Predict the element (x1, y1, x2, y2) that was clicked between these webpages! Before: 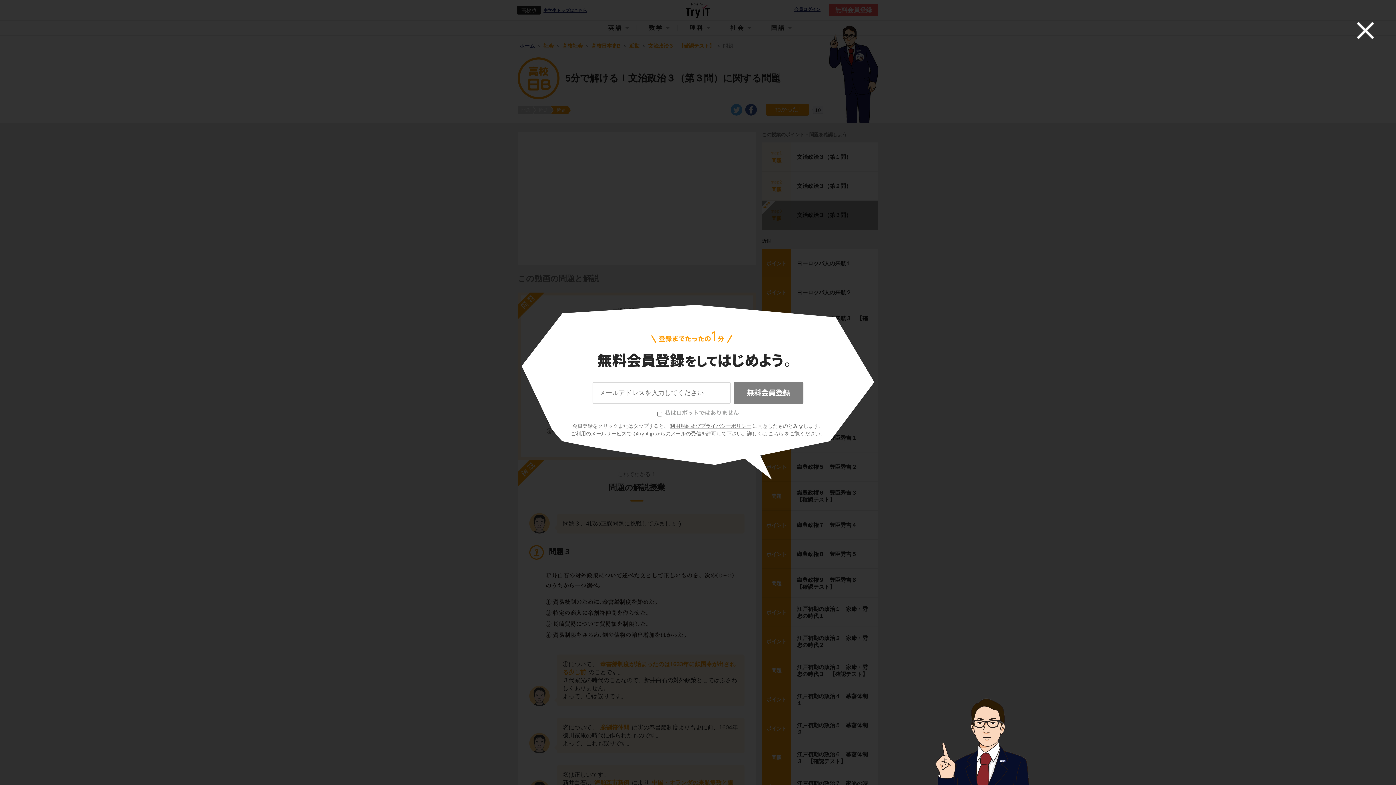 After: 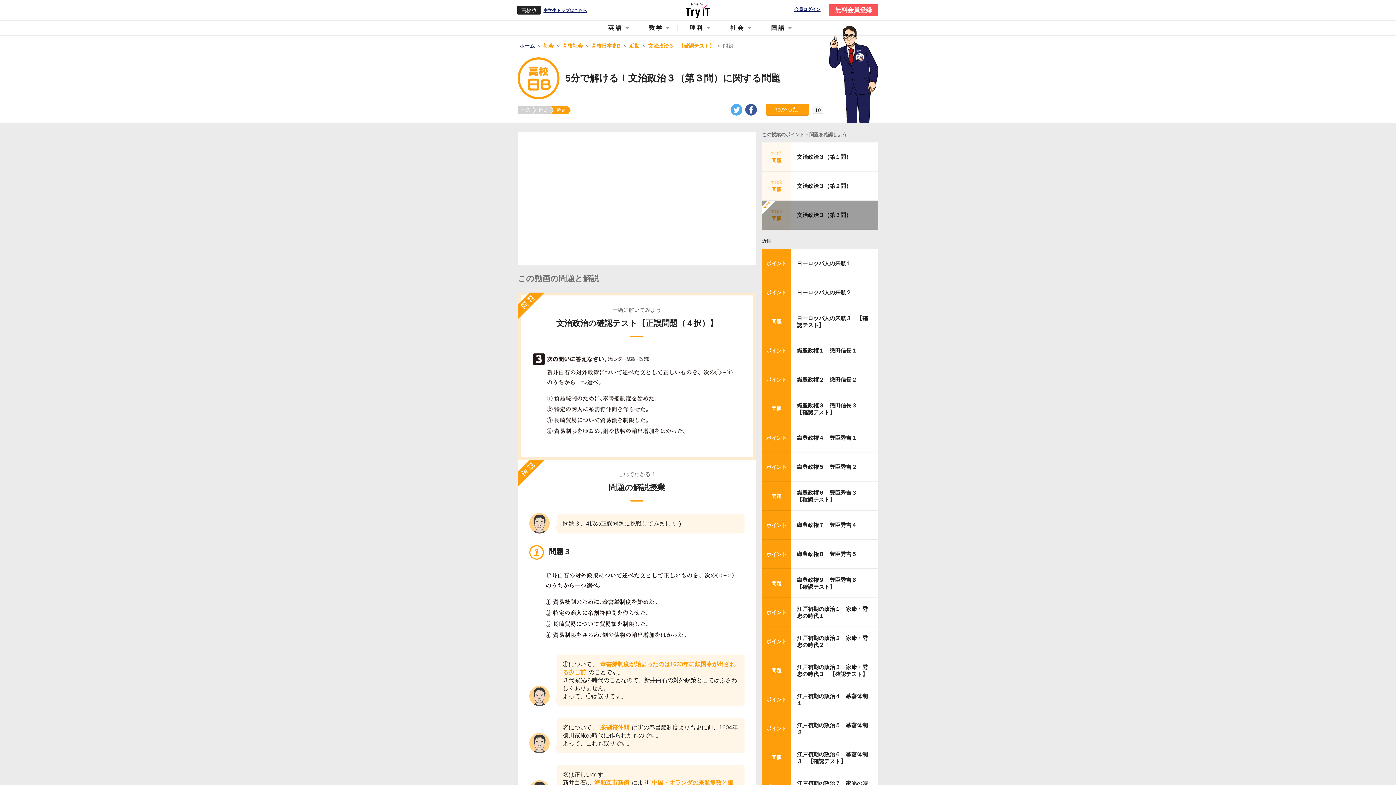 Action: bbox: (1342, 7, 1389, 53)